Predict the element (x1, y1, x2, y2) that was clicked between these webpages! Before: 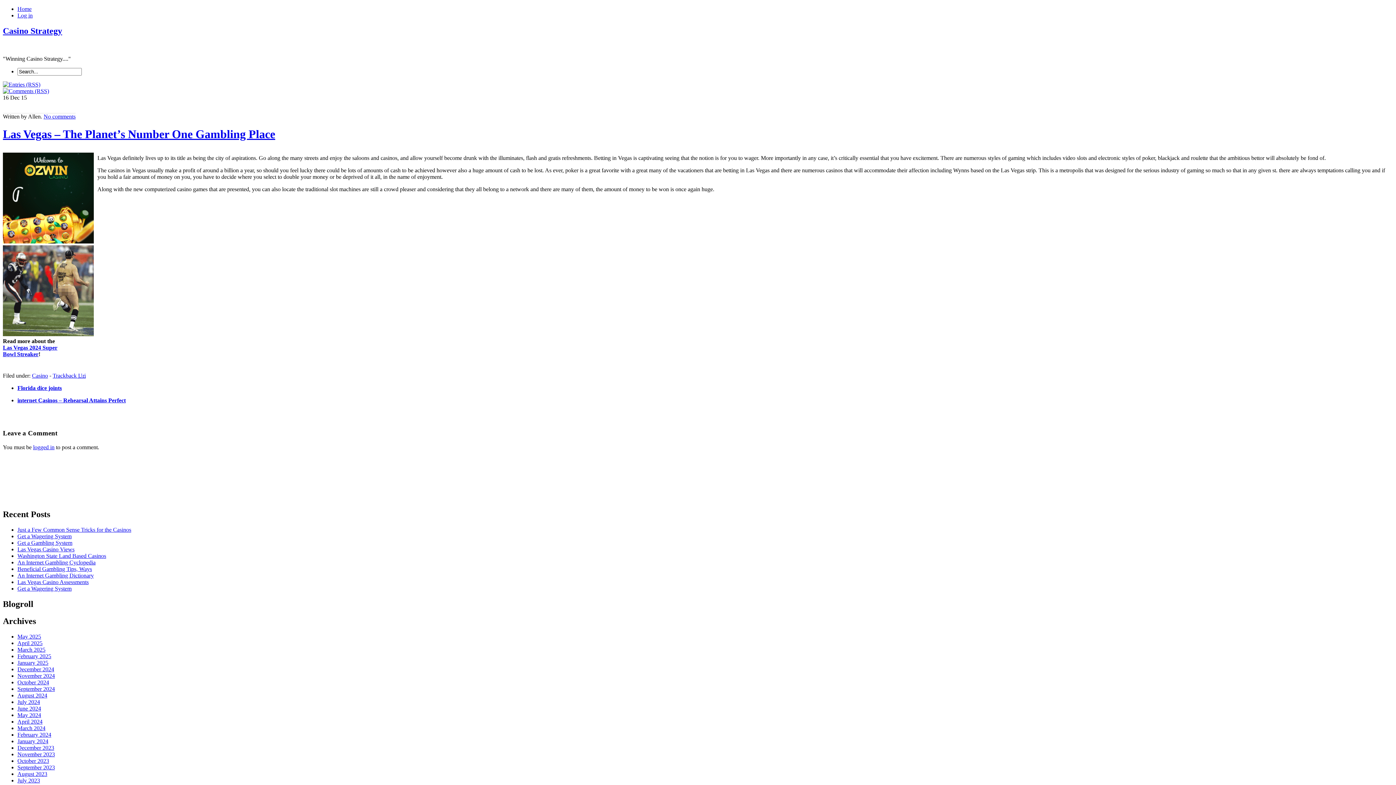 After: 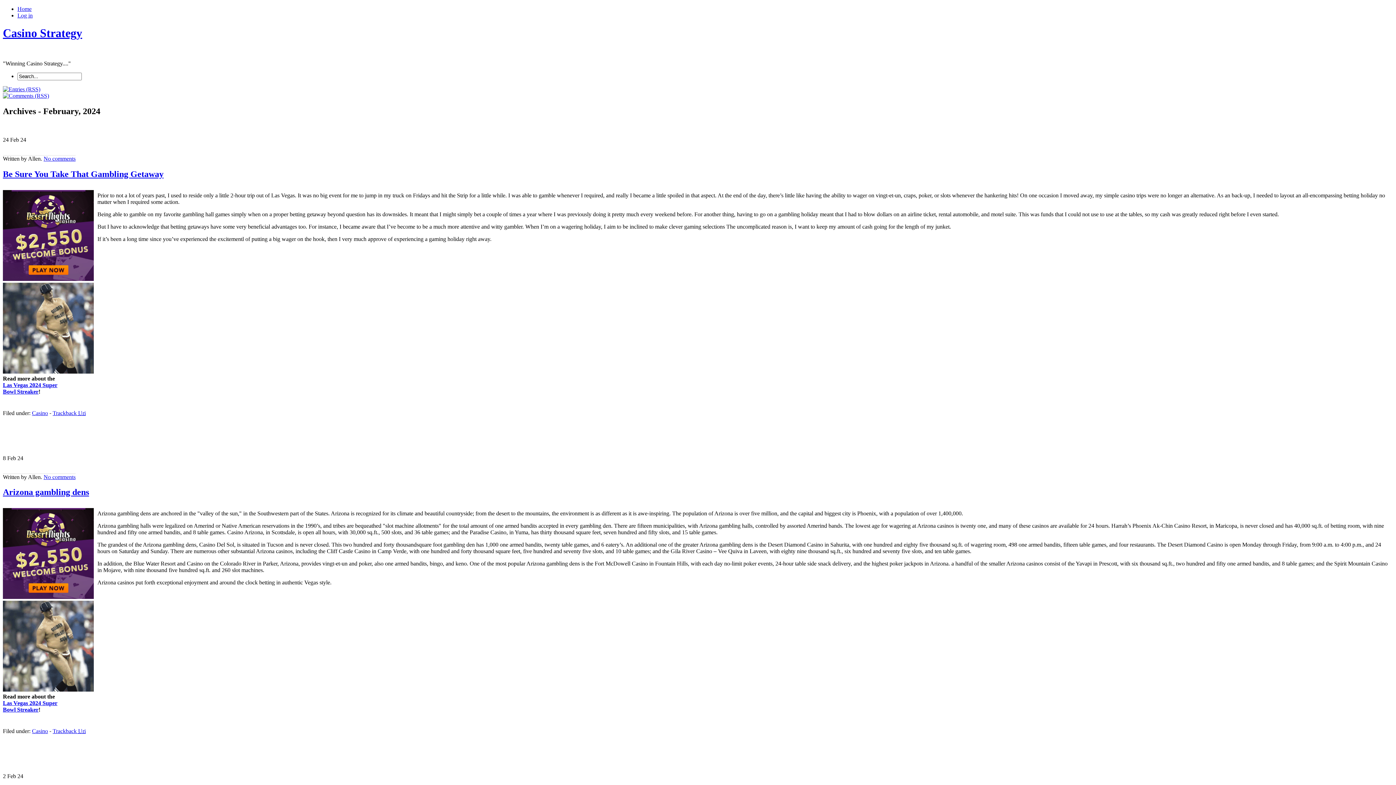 Action: label: February 2024 bbox: (17, 731, 51, 738)